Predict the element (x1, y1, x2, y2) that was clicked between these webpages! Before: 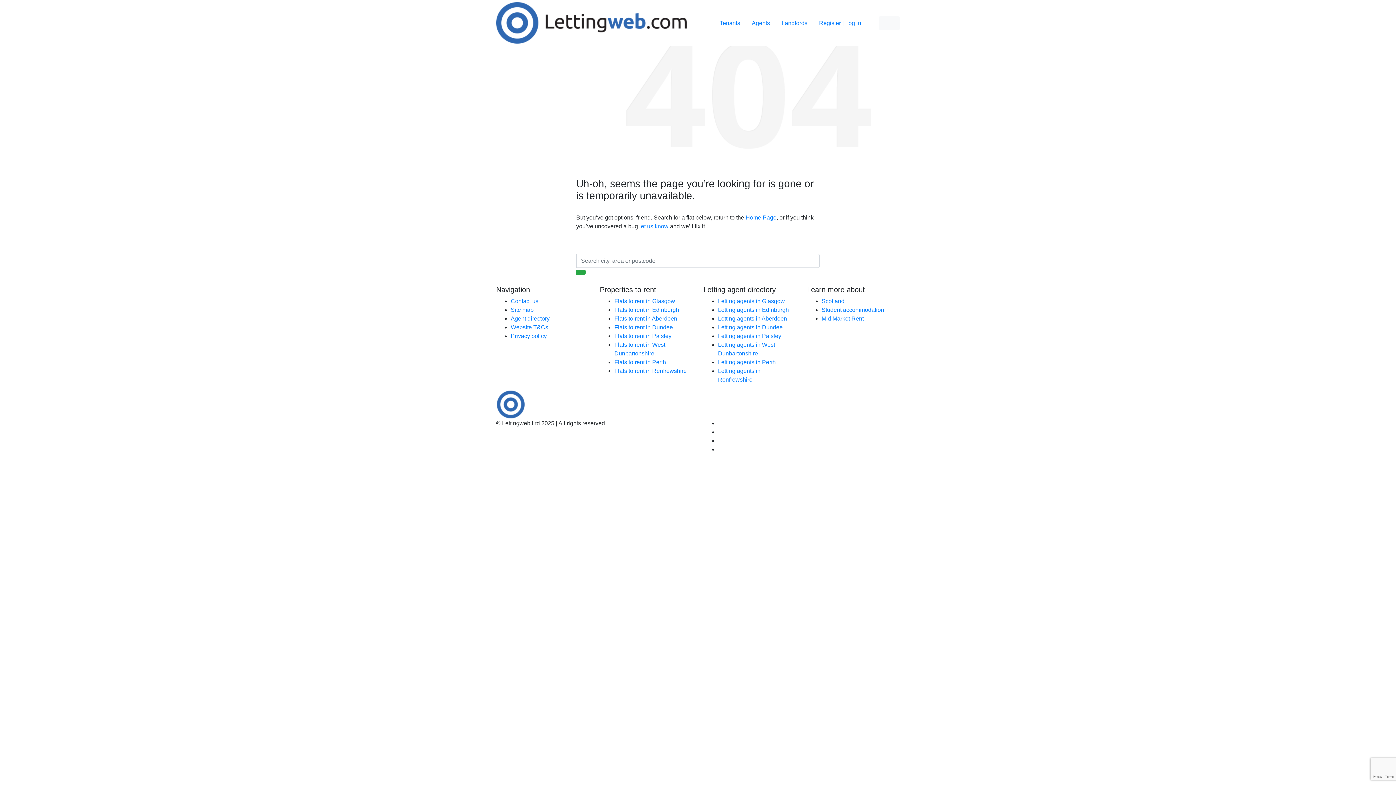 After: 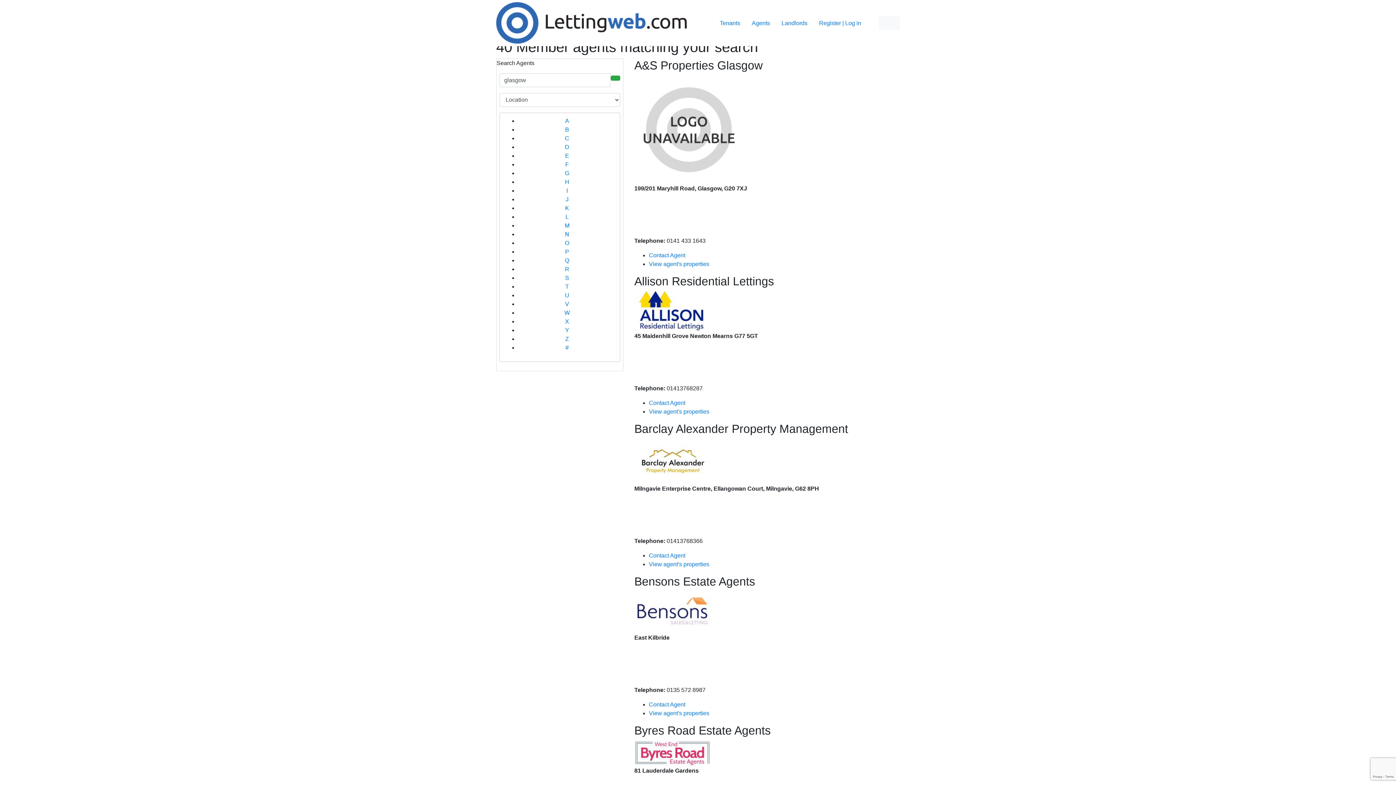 Action: label: Letting agents in Glasgow bbox: (718, 298, 785, 304)